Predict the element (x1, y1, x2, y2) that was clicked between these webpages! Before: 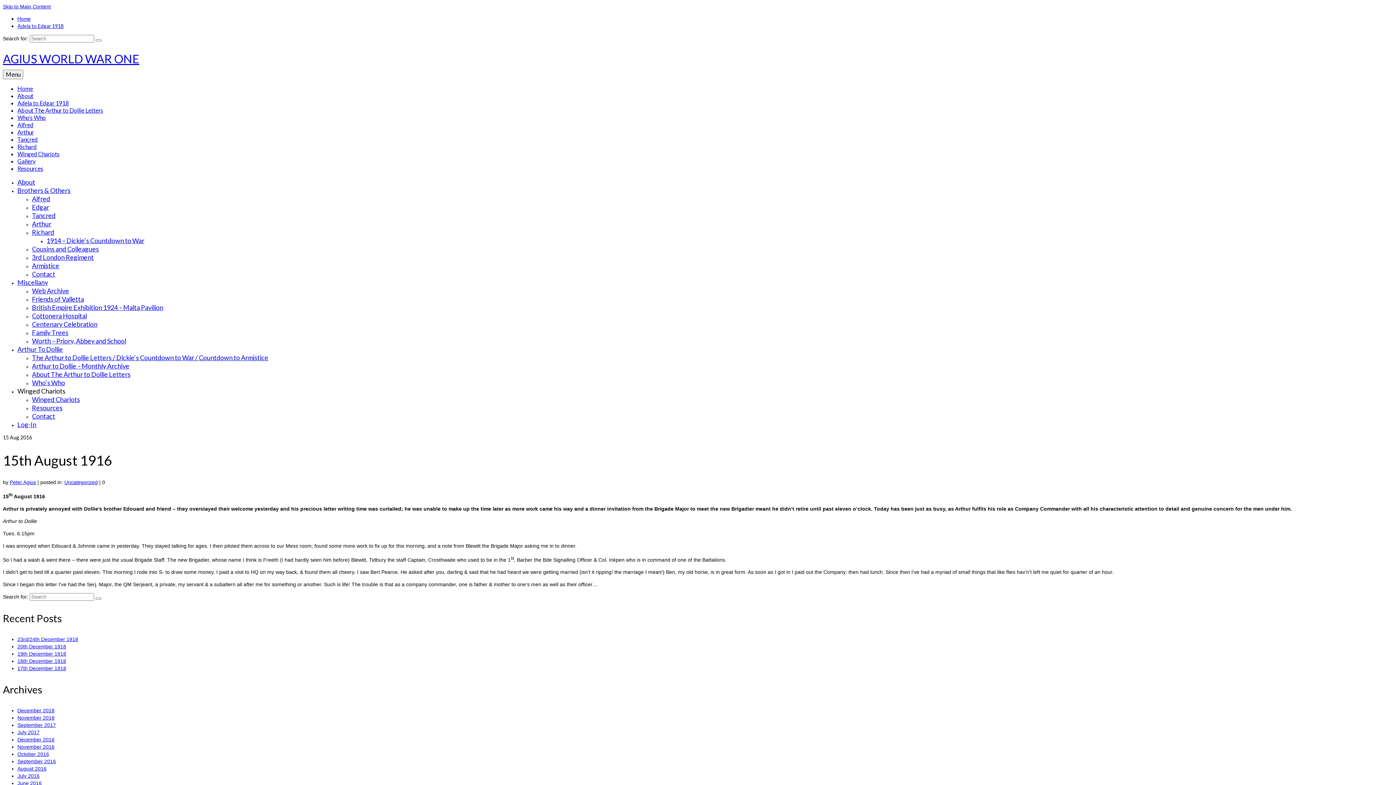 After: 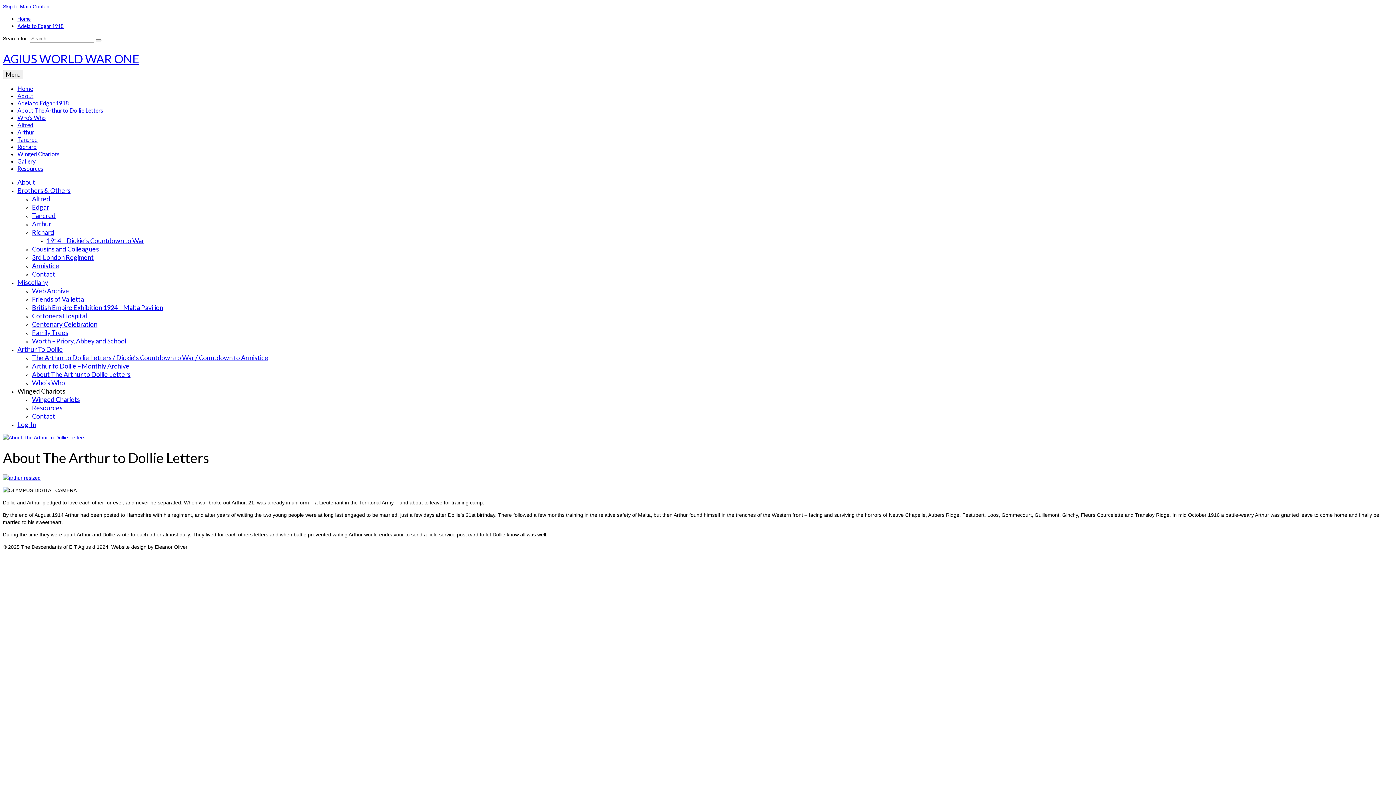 Action: bbox: (17, 106, 103, 113) label: About The Arthur to Dollie Letters